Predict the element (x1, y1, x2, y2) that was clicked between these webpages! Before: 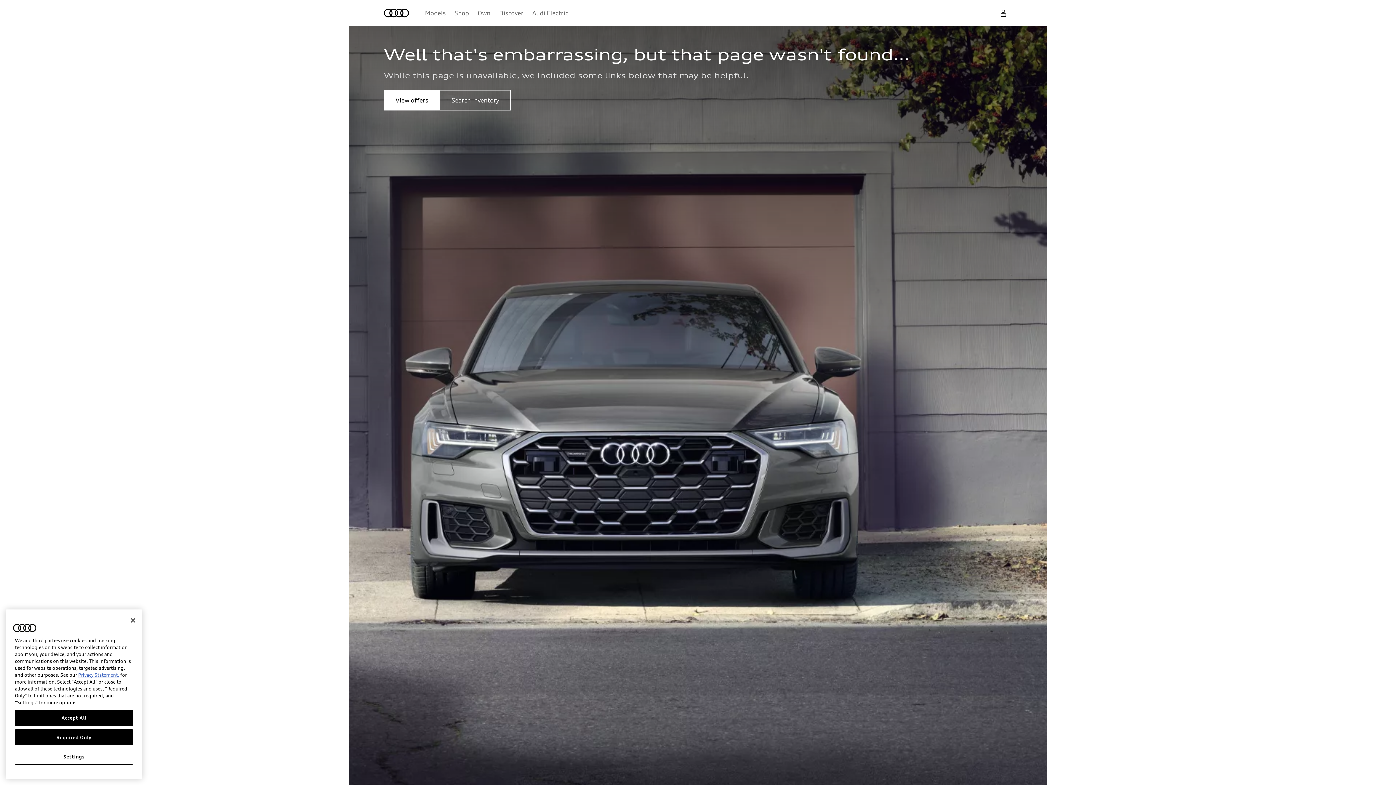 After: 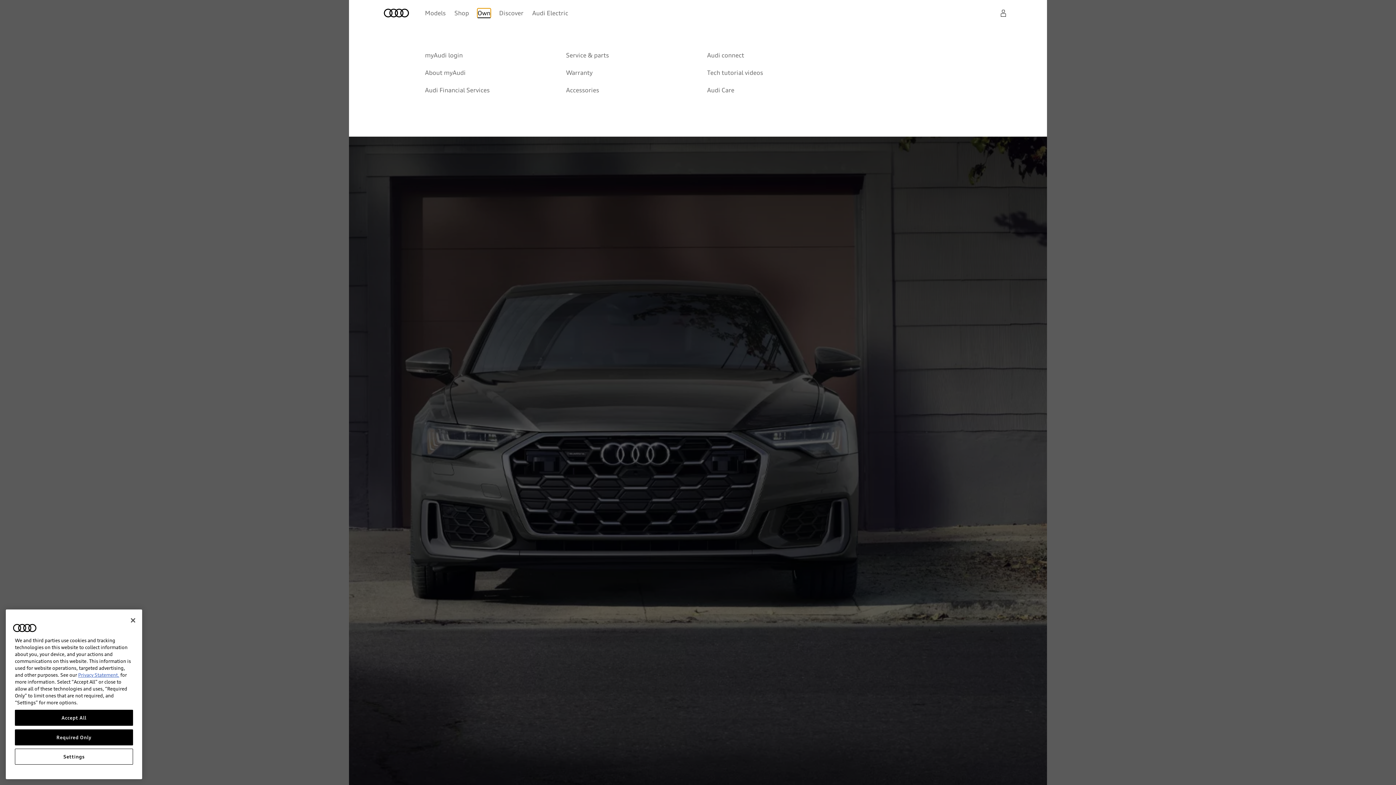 Action: label: Own bbox: (477, 8, 490, 17)